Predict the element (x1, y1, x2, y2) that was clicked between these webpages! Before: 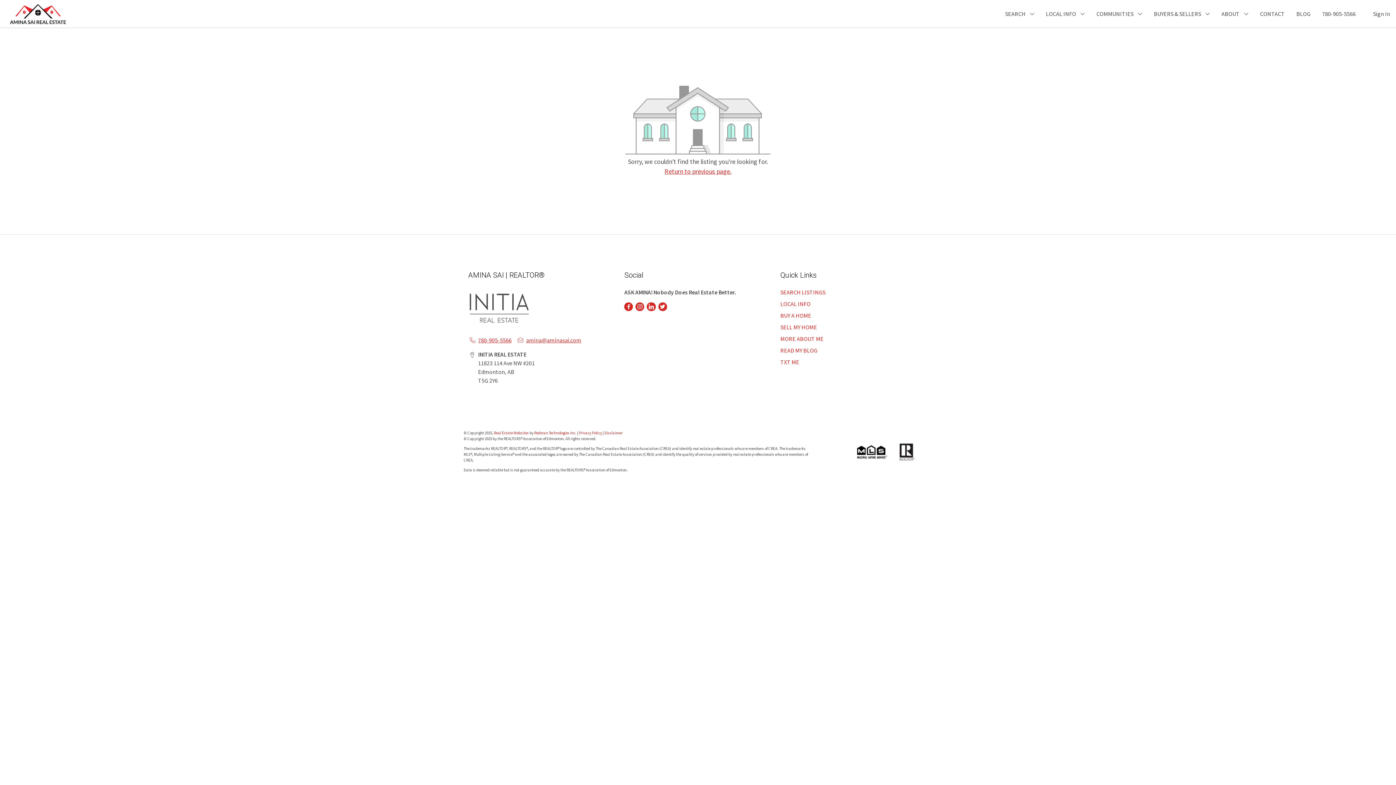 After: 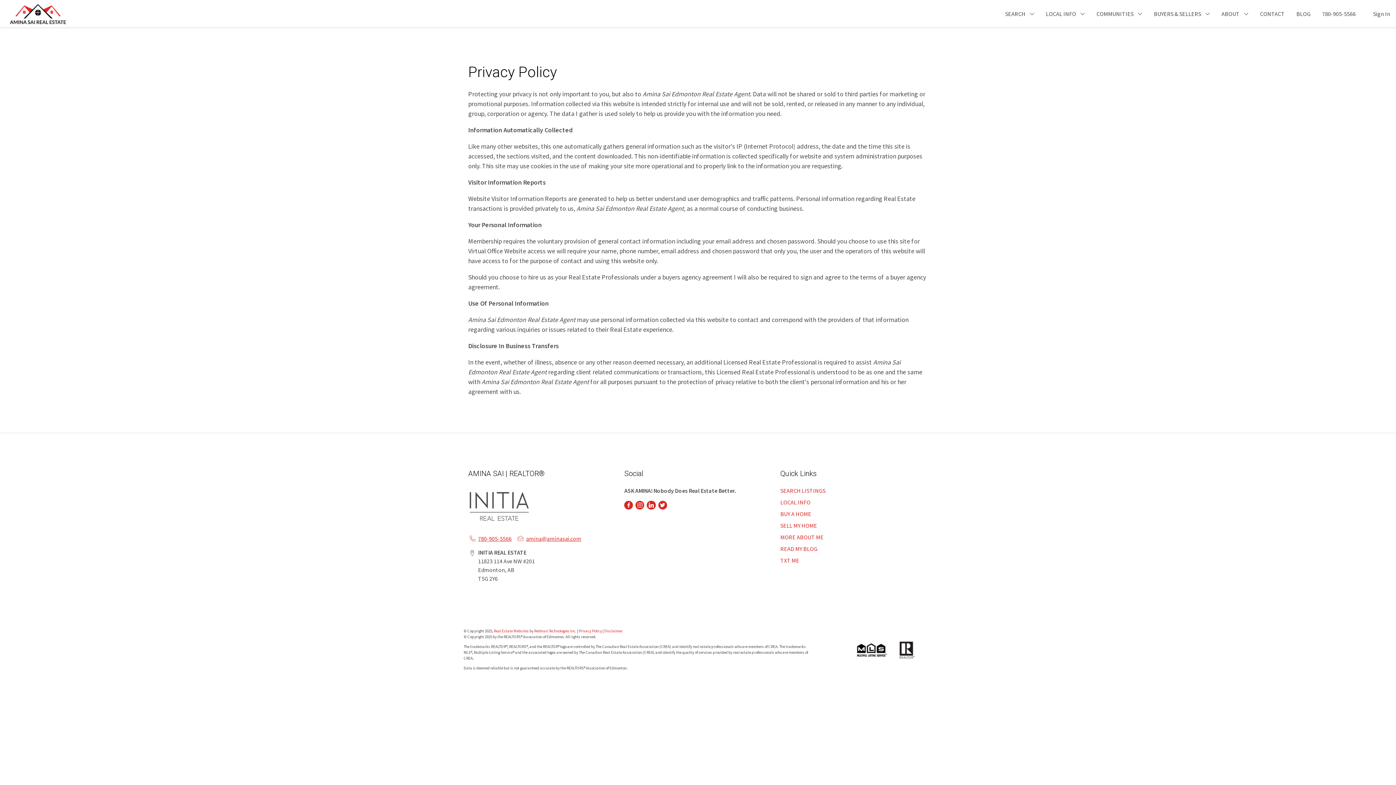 Action: label: Privacy Policy bbox: (579, 430, 602, 435)